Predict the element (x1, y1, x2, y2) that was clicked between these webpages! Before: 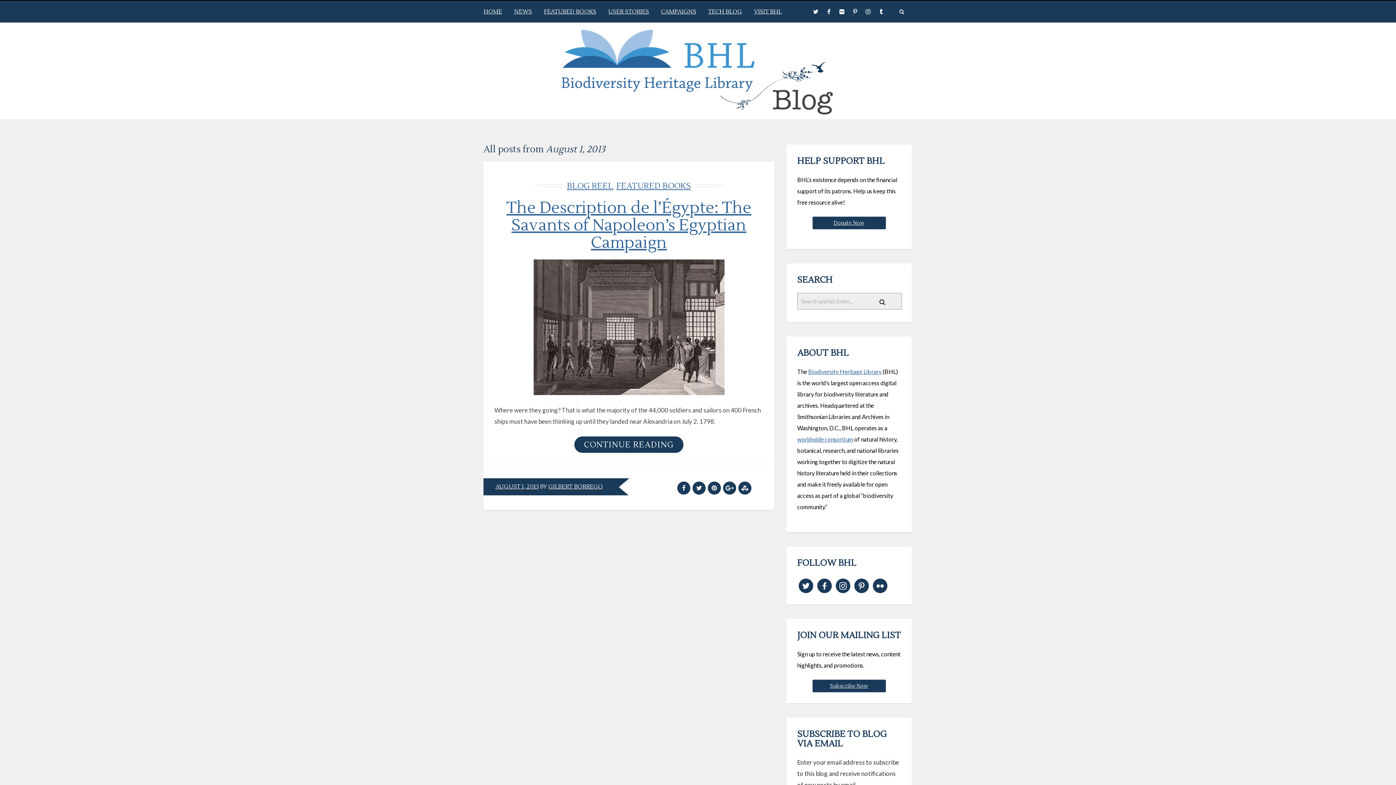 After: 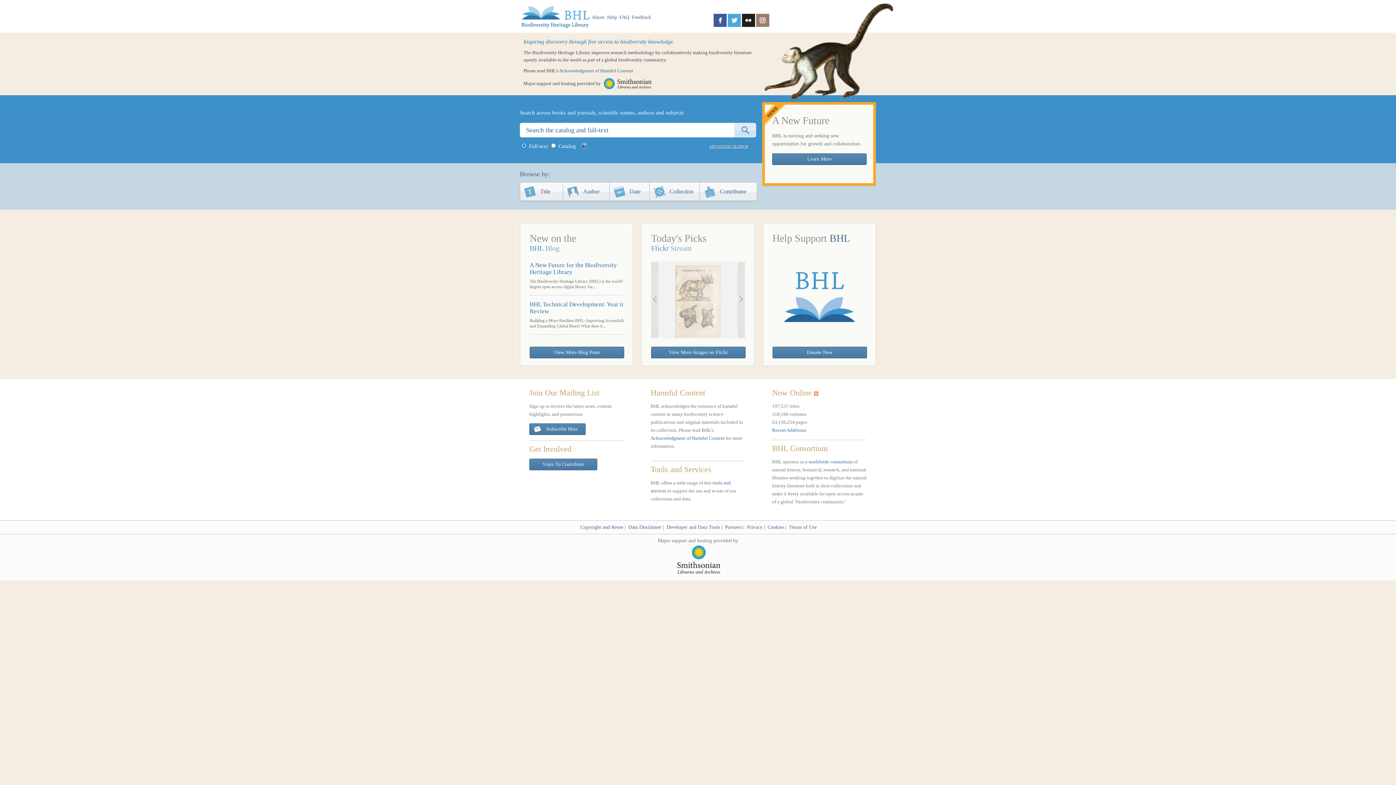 Action: bbox: (808, 368, 881, 375) label: Biodiversity Heritage Library